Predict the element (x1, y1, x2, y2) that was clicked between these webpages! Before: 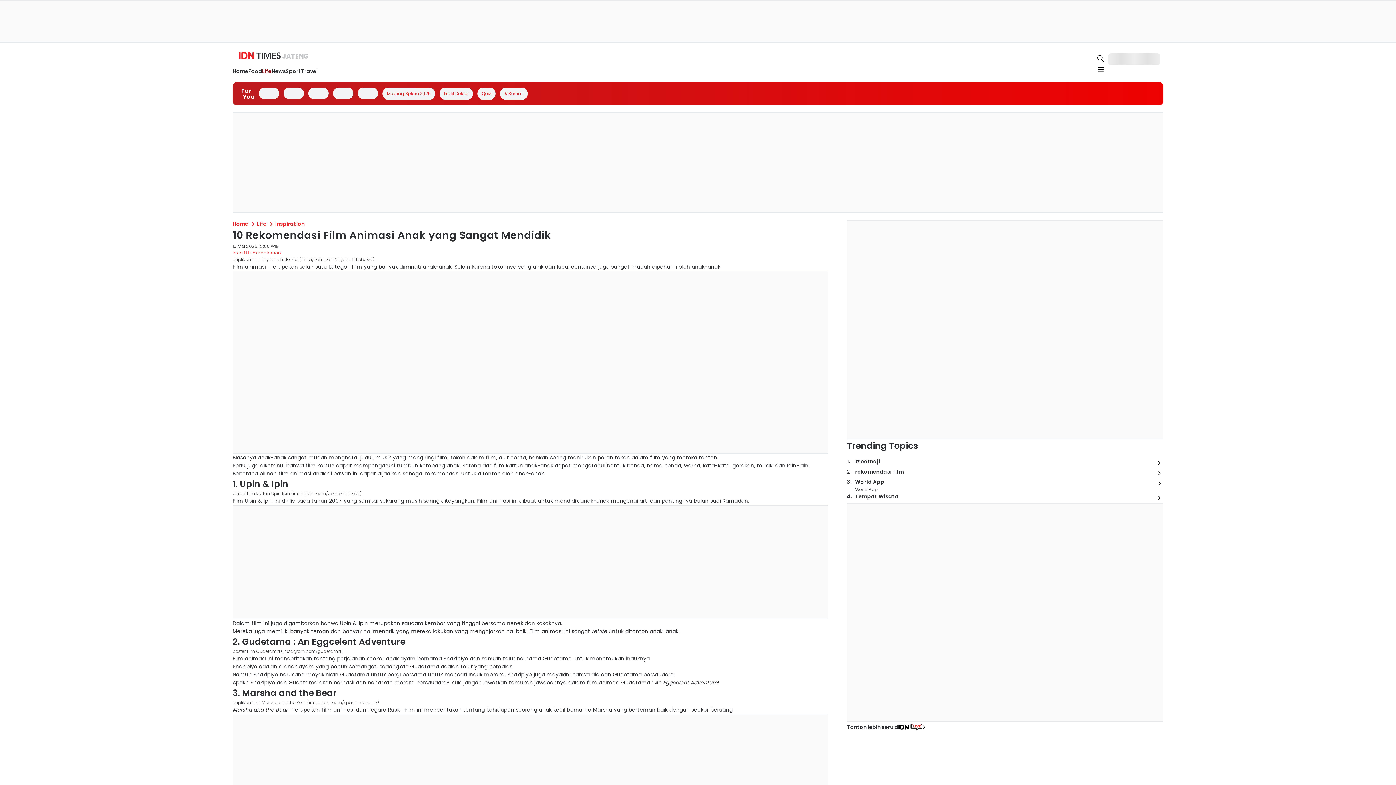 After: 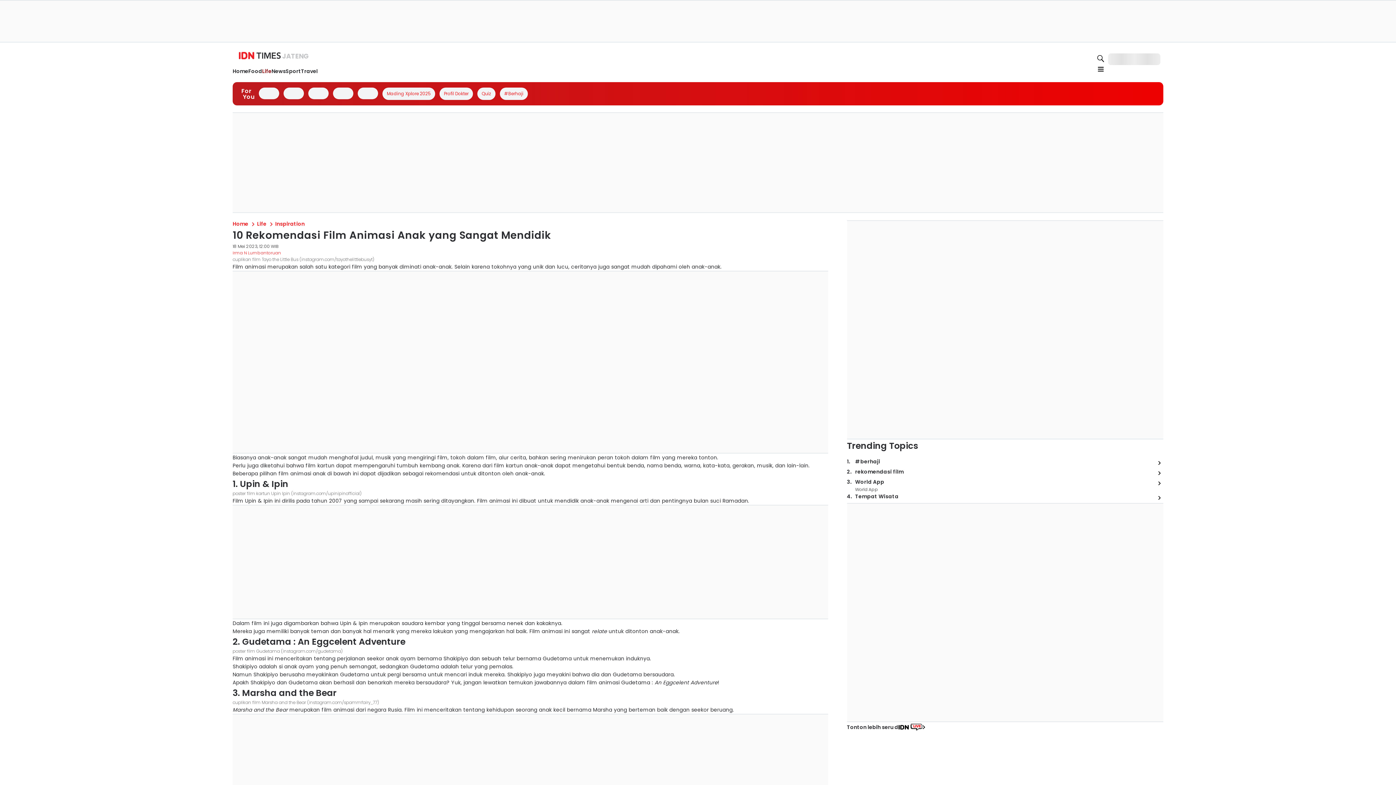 Action: bbox: (895, 238, 992, 247)